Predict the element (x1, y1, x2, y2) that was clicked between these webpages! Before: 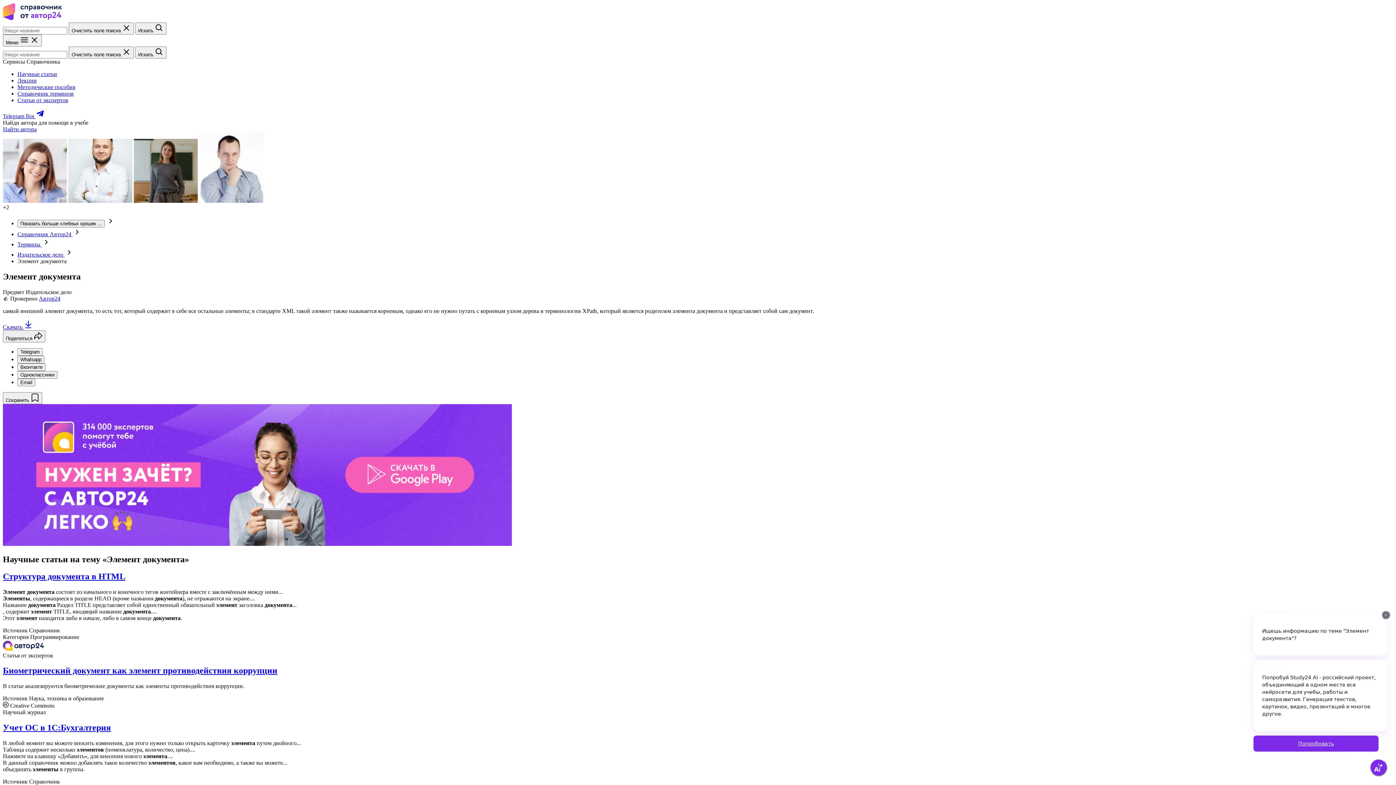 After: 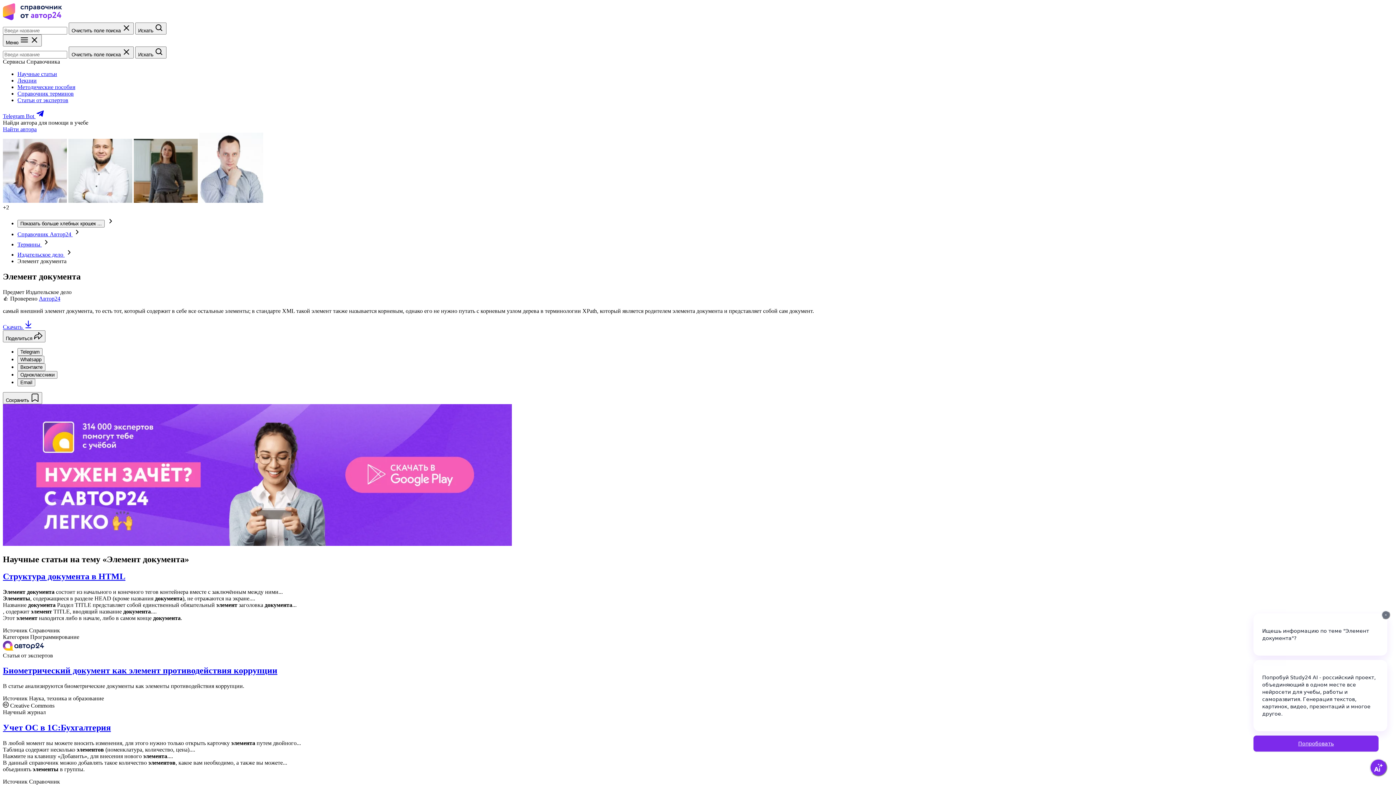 Action: bbox: (2, 723, 110, 732) label: Учет ОС в 1С:Бухгалтерия